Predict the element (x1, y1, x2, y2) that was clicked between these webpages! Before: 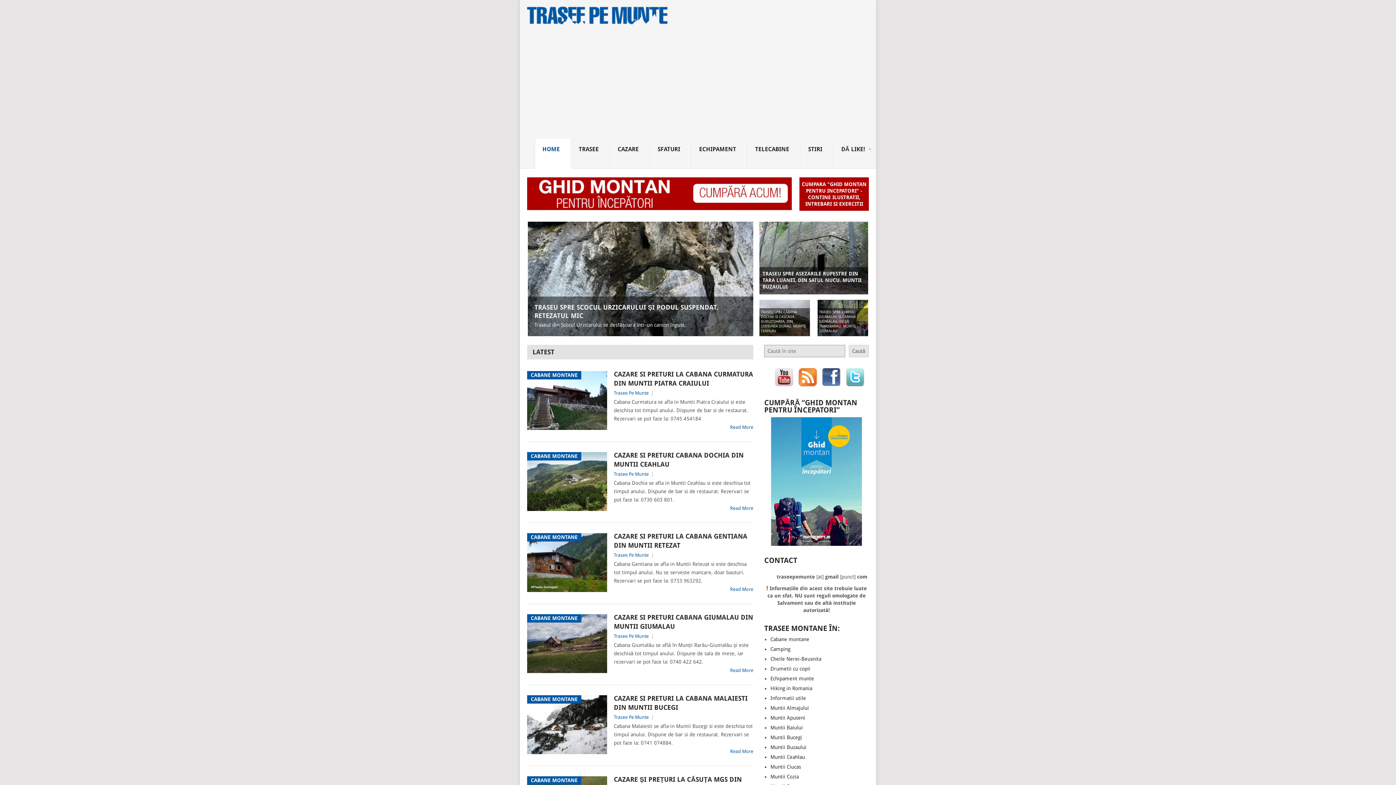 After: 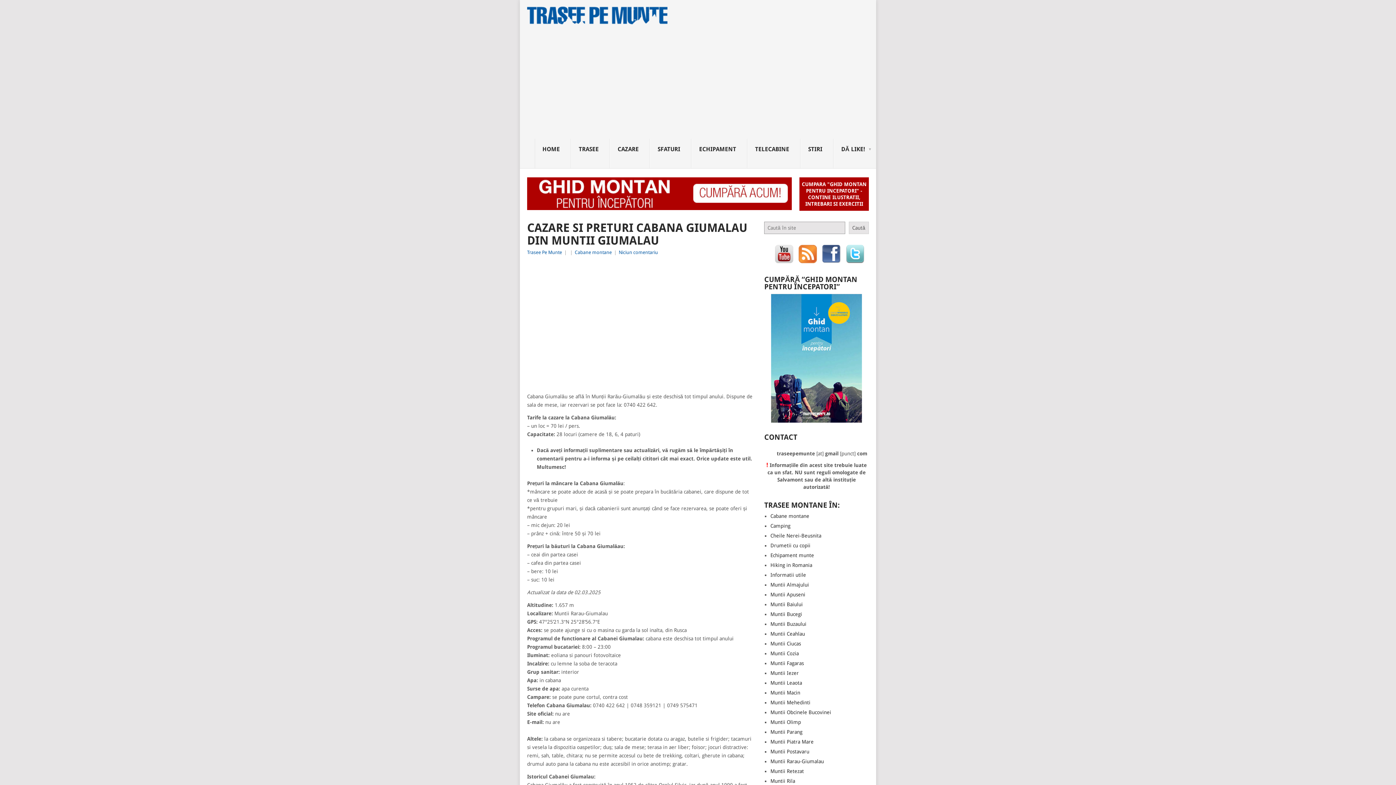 Action: label: Read More bbox: (730, 668, 753, 673)